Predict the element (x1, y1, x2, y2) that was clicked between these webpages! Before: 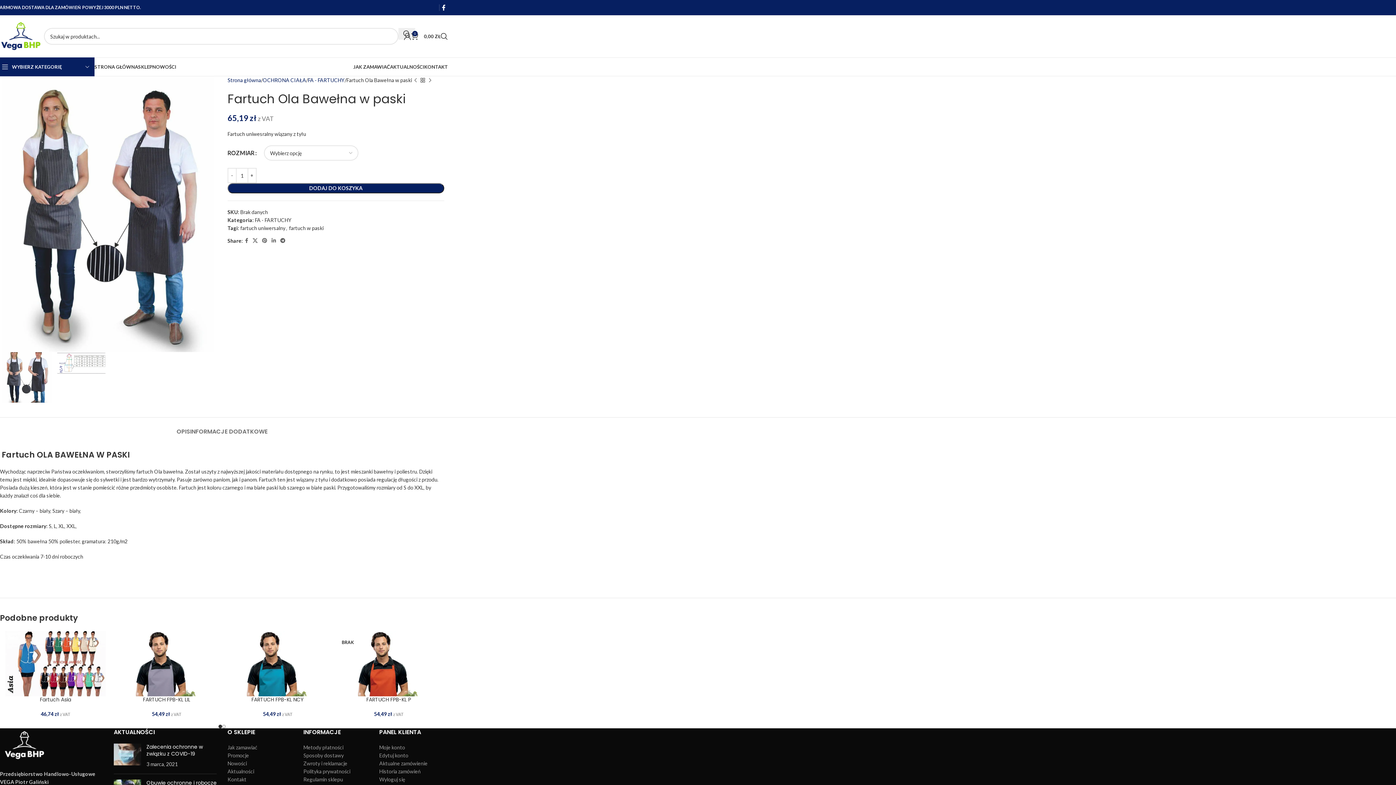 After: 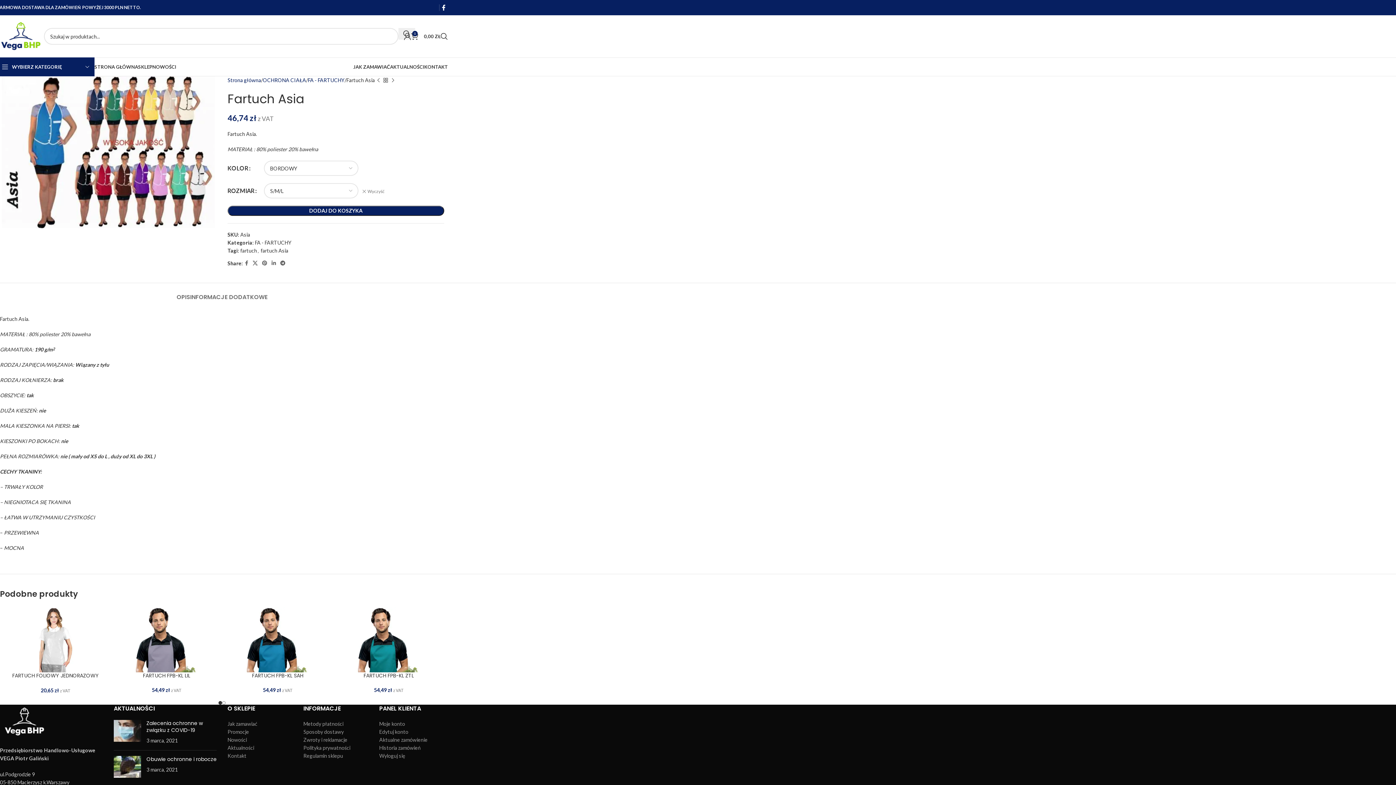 Action: bbox: (5, 631, 105, 696)